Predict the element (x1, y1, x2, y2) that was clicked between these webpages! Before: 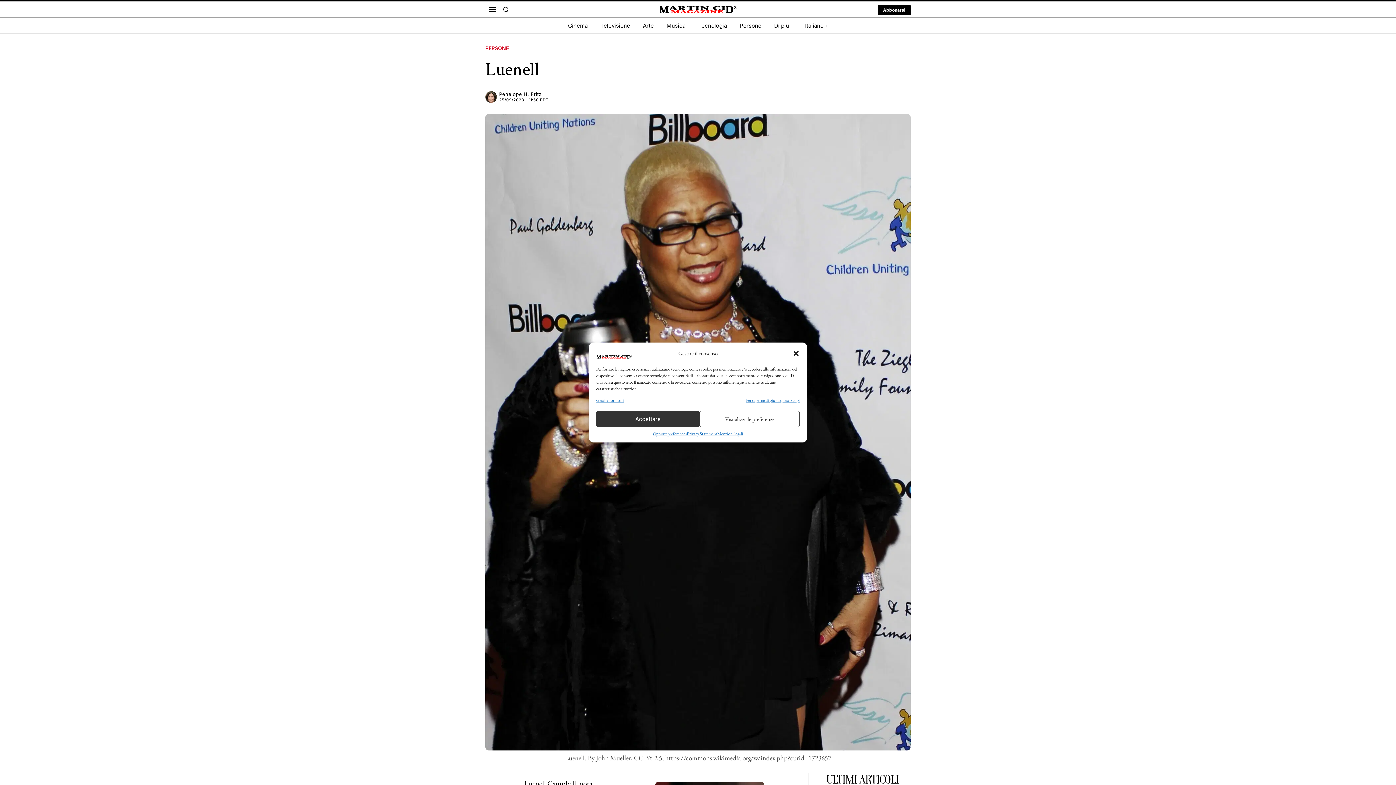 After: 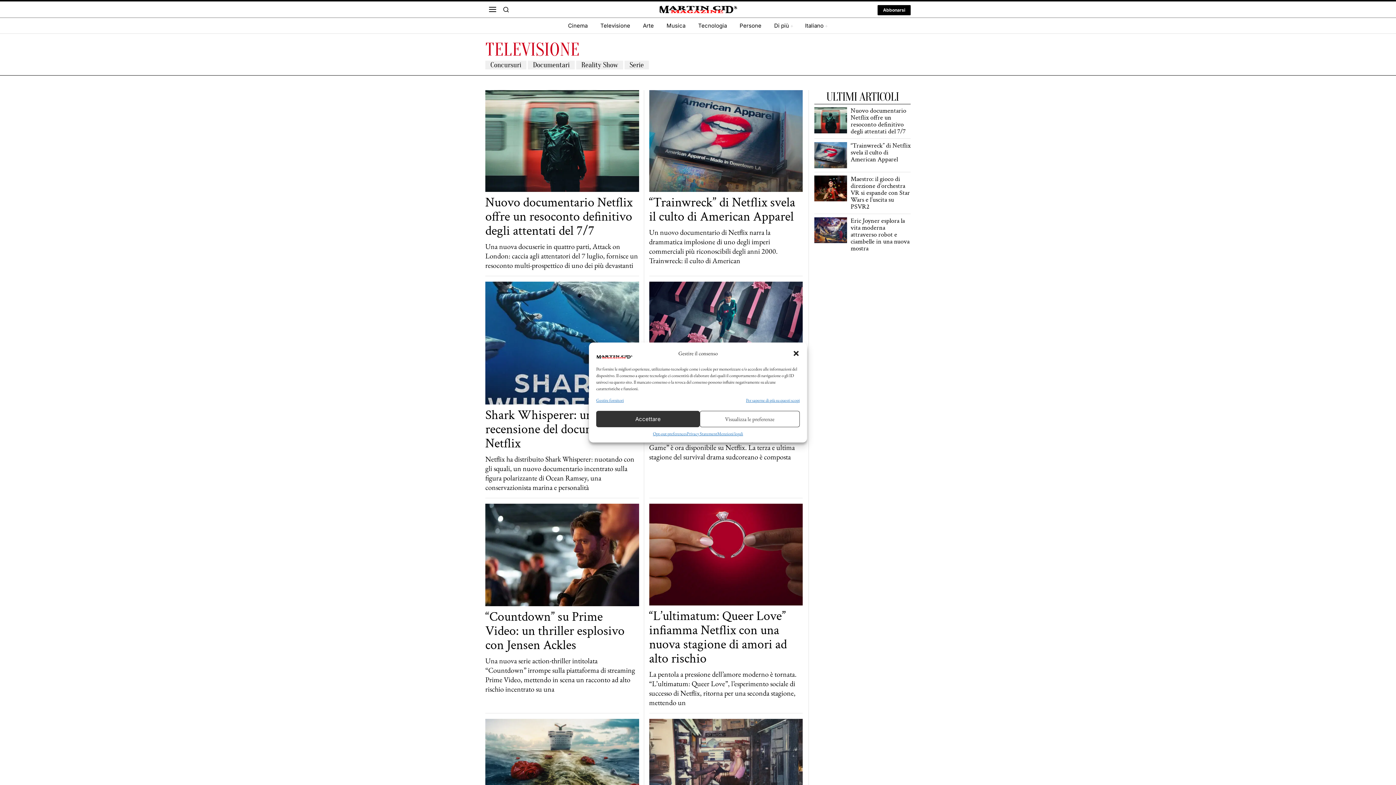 Action: bbox: (594, 18, 637, 33) label: Televisione